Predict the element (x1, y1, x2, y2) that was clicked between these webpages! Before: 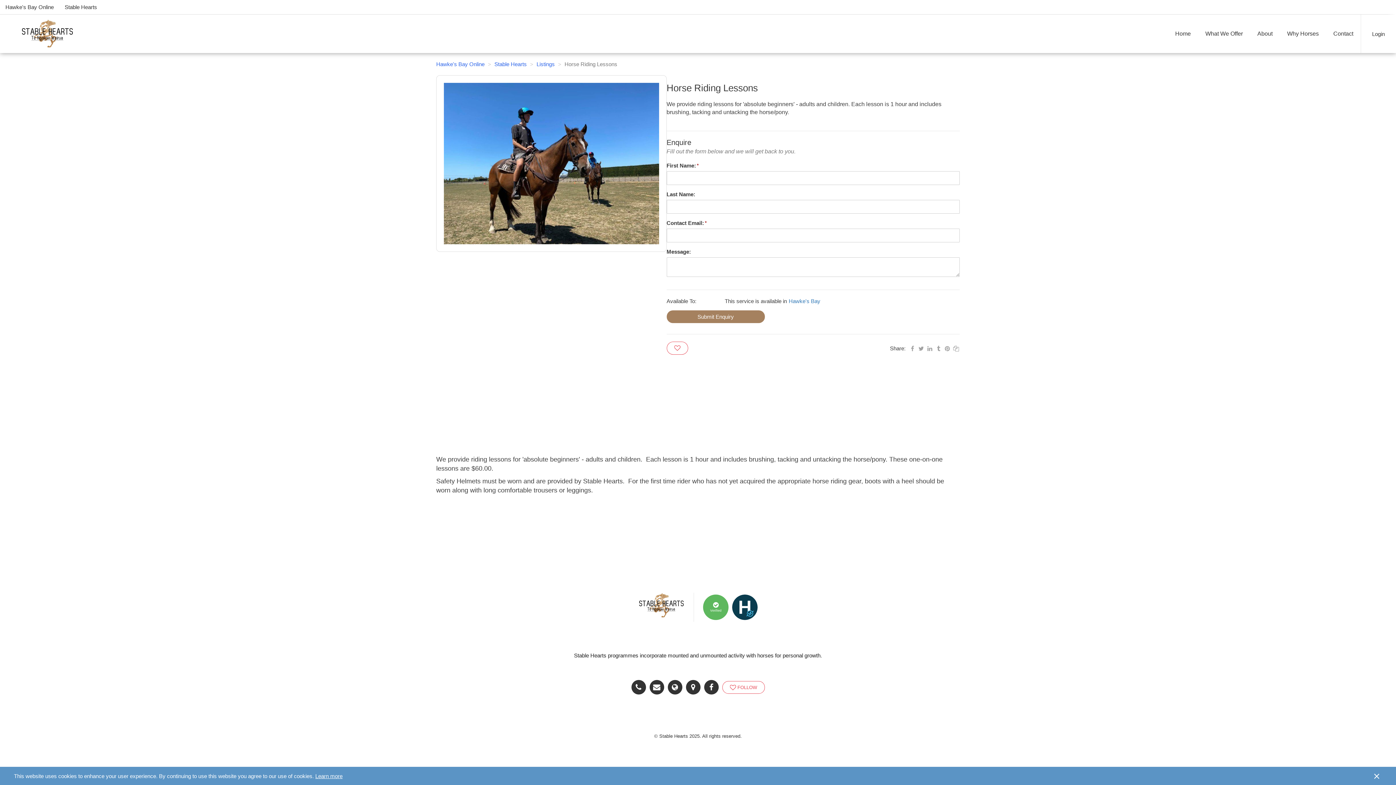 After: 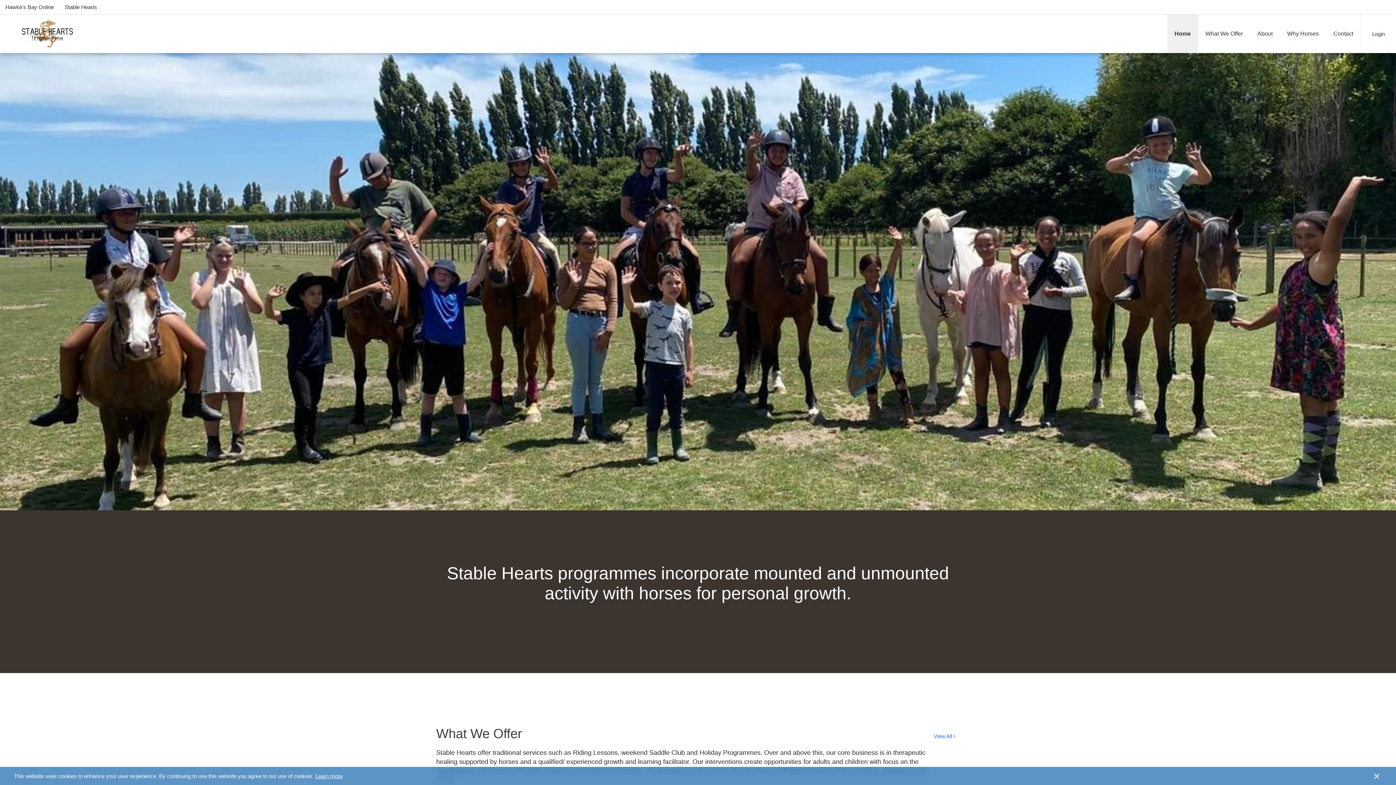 Action: label: Home bbox: (1168, 14, 1198, 53)